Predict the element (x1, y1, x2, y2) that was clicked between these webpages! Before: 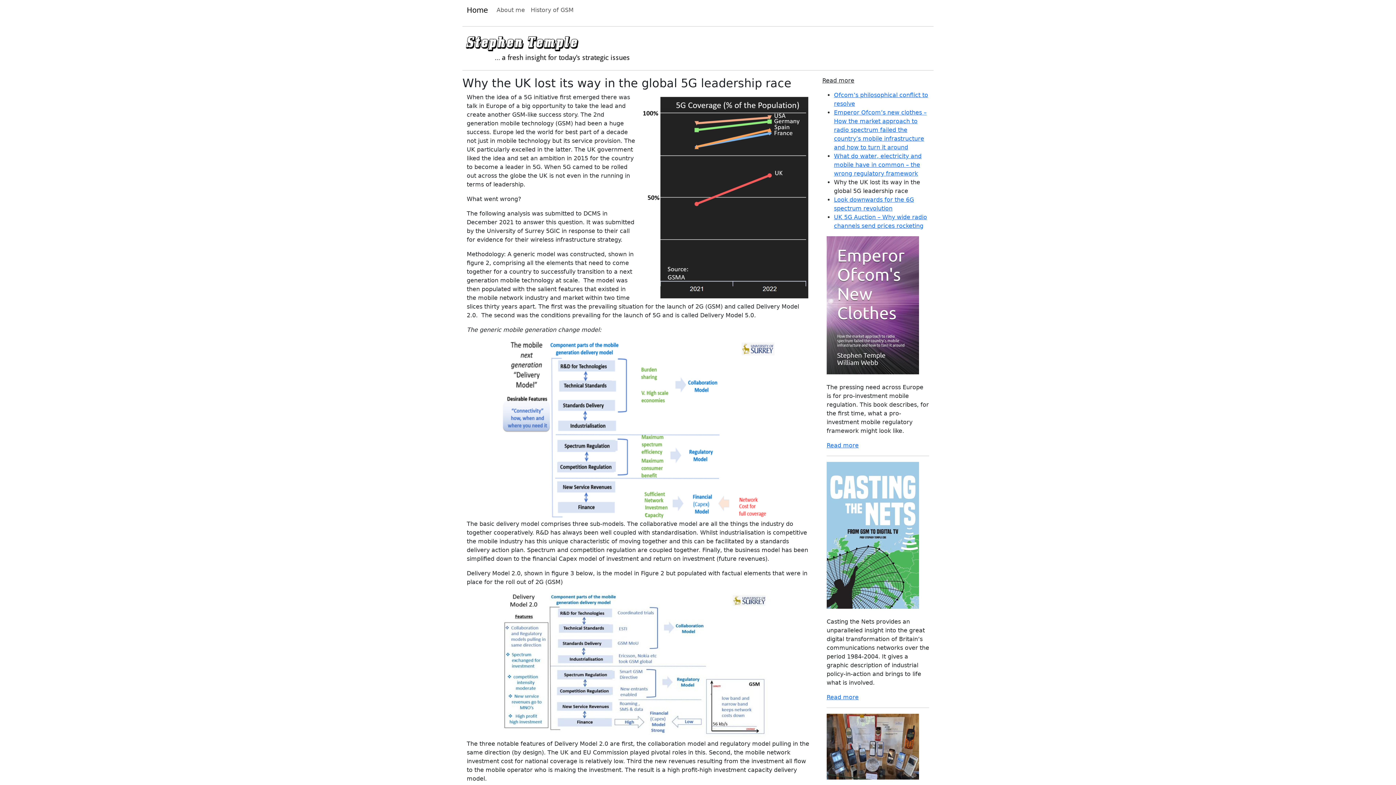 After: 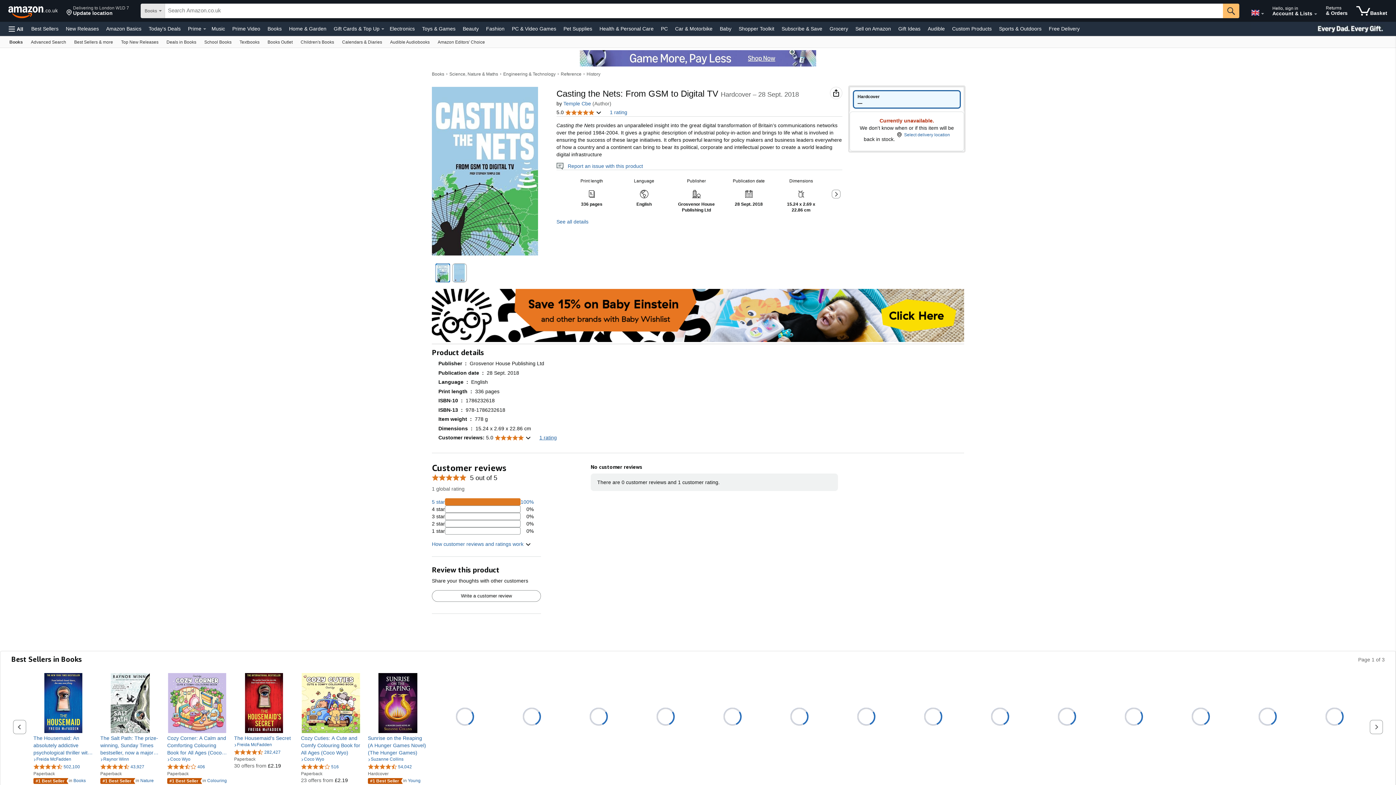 Action: bbox: (826, 694, 858, 701) label: Read more